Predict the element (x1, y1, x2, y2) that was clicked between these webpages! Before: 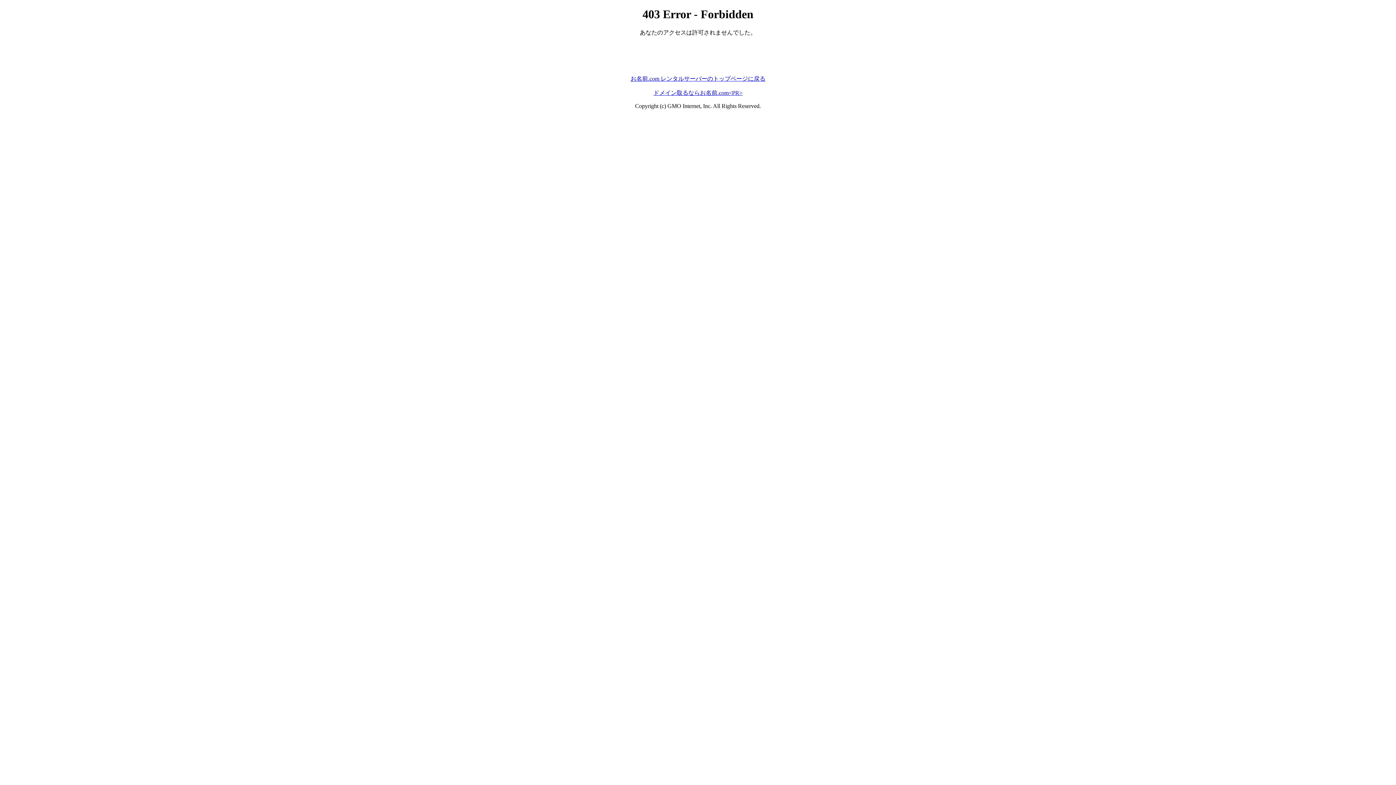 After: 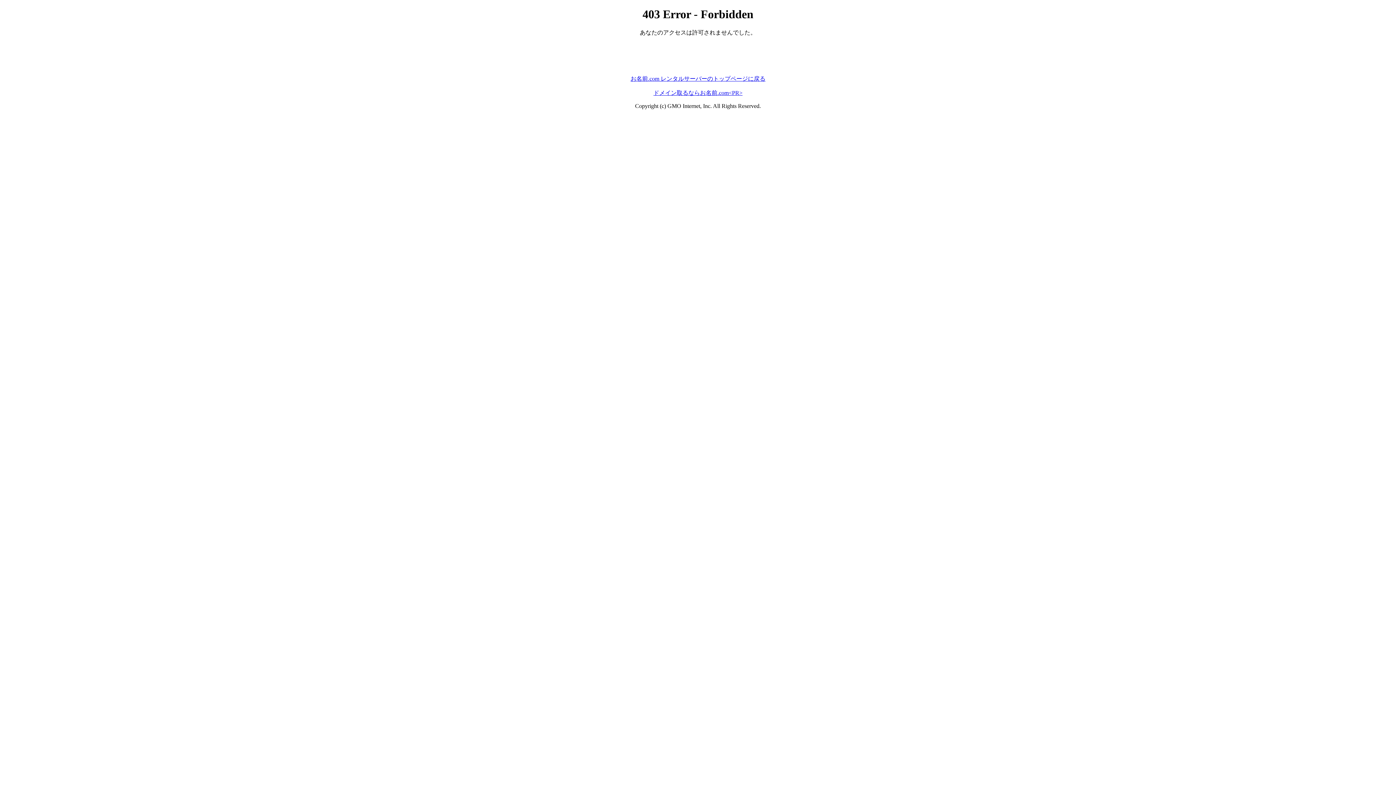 Action: bbox: (653, 89, 742, 95) label: ドメイン取るならお名前.com<PR>